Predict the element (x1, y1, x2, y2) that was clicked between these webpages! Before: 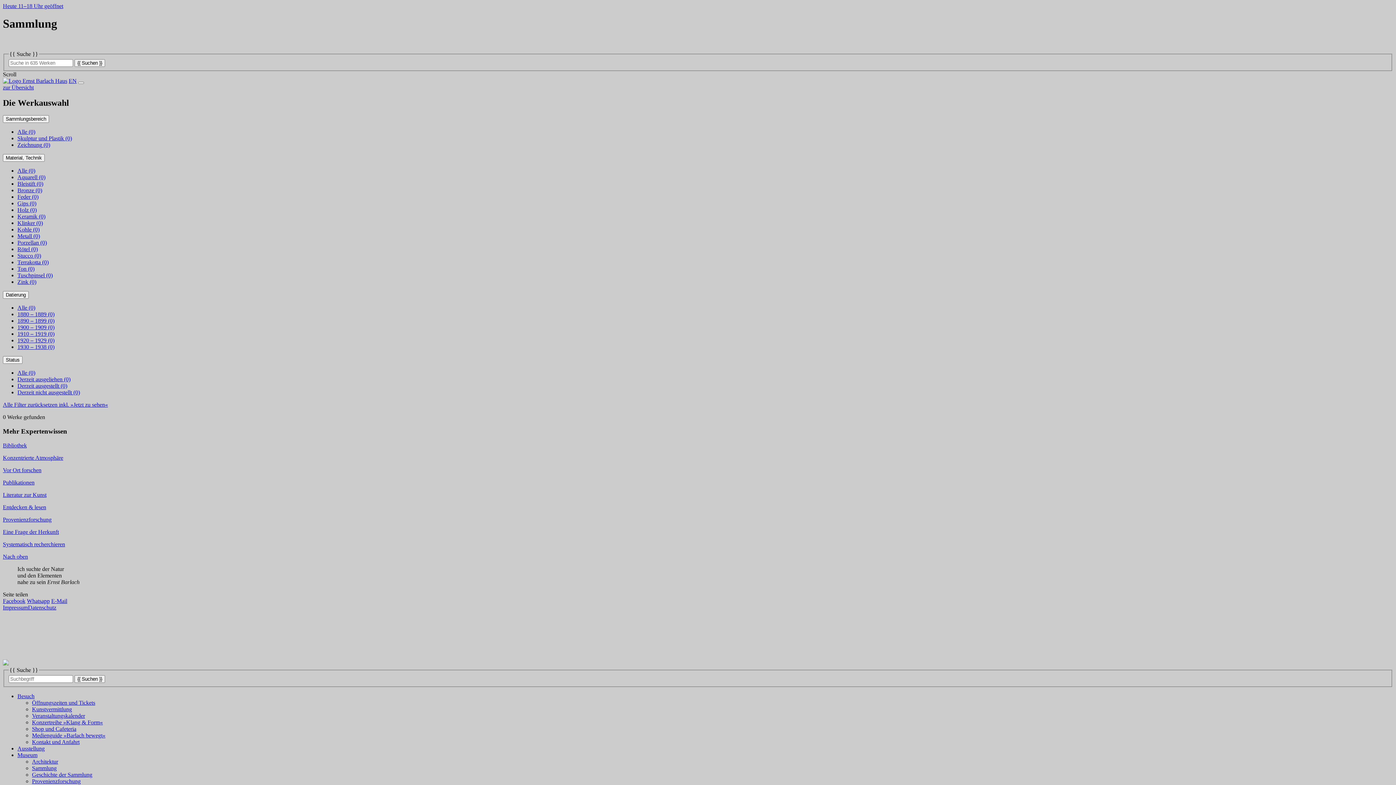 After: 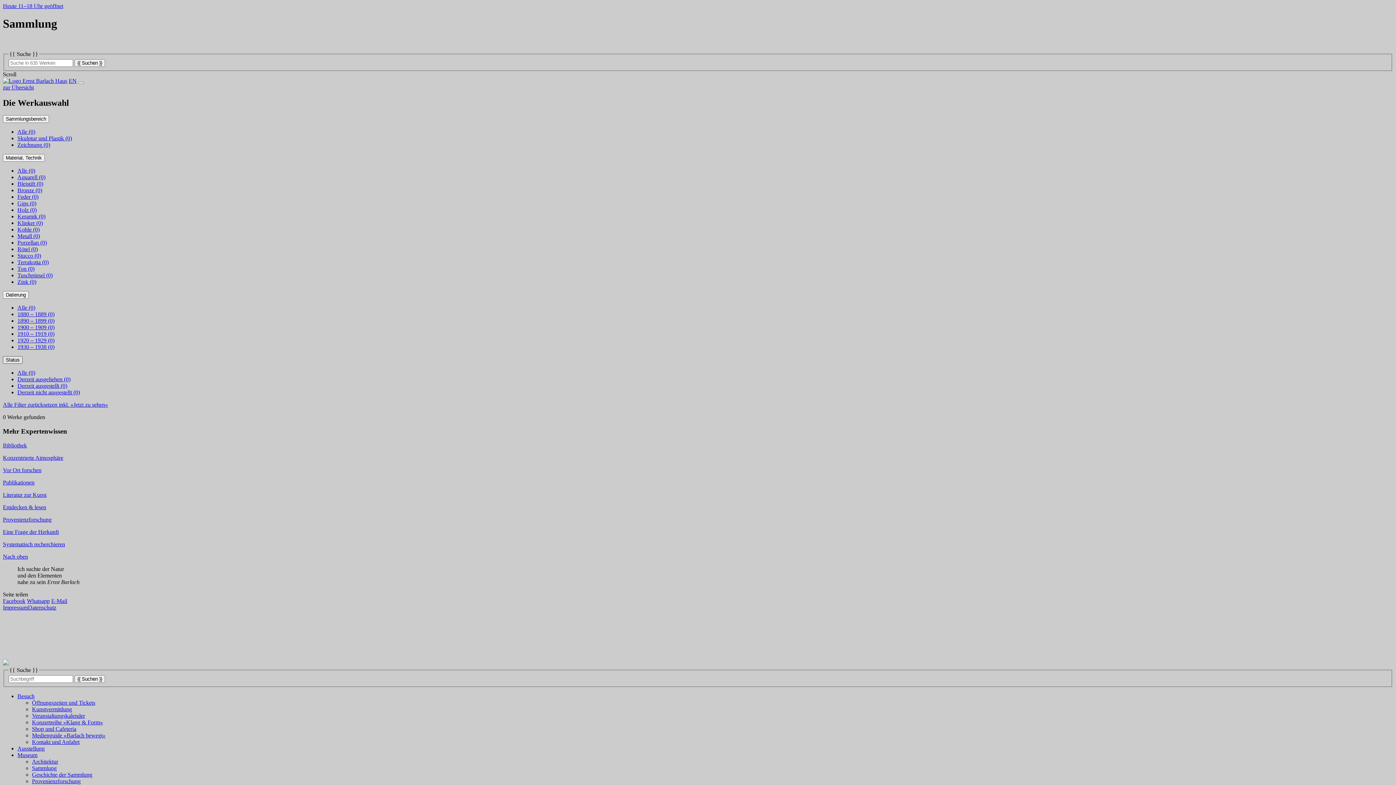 Action: label: Status bbox: (2, 356, 22, 364)